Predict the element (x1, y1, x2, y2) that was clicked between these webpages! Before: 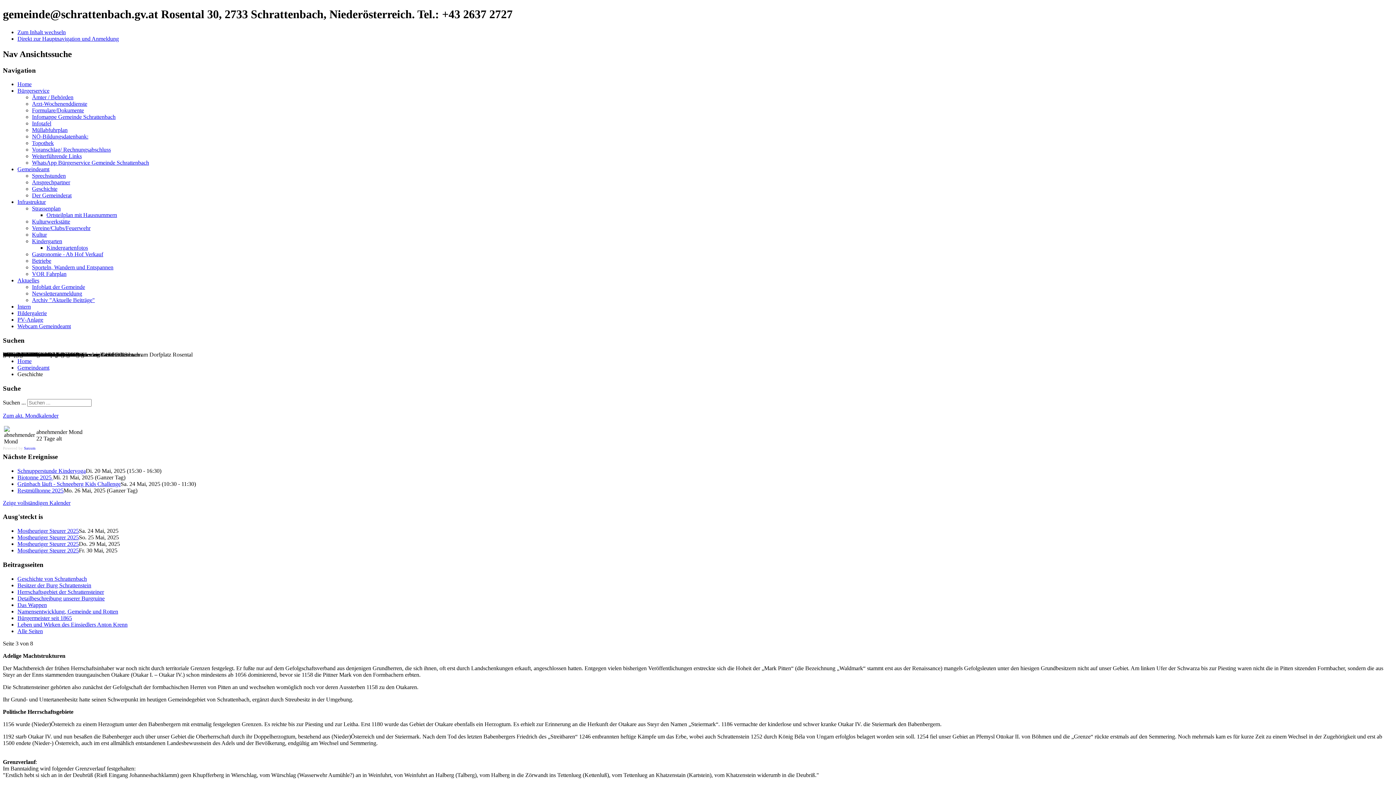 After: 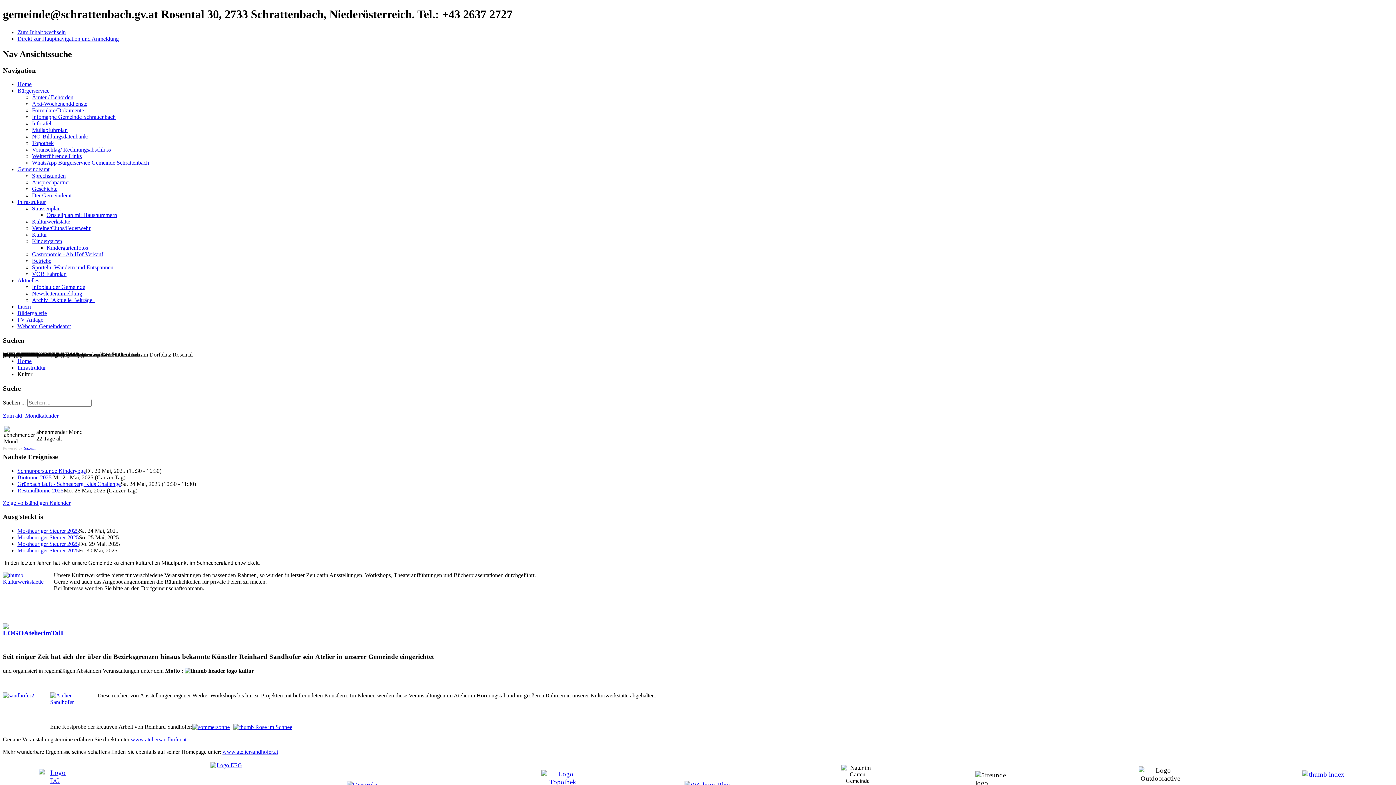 Action: bbox: (32, 231, 46, 237) label: Kultur